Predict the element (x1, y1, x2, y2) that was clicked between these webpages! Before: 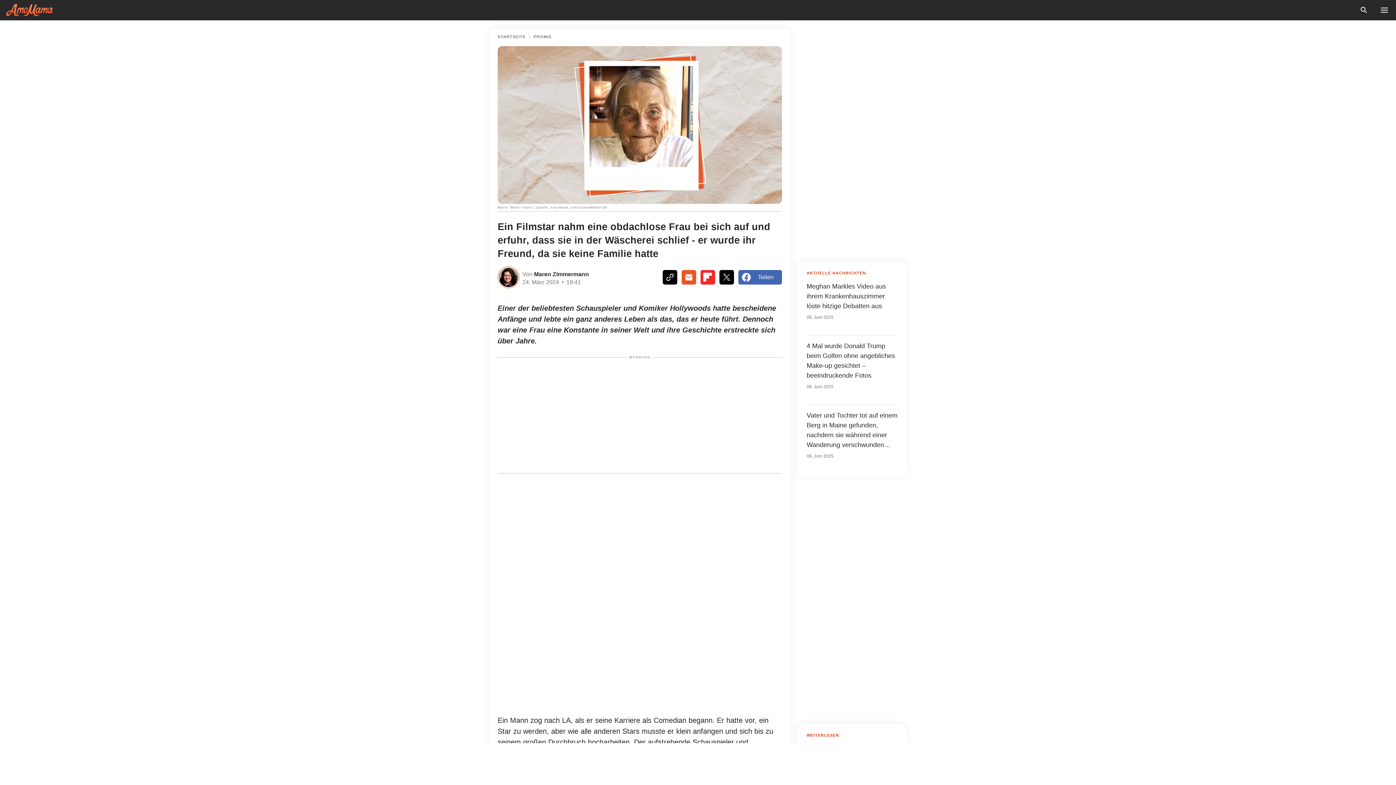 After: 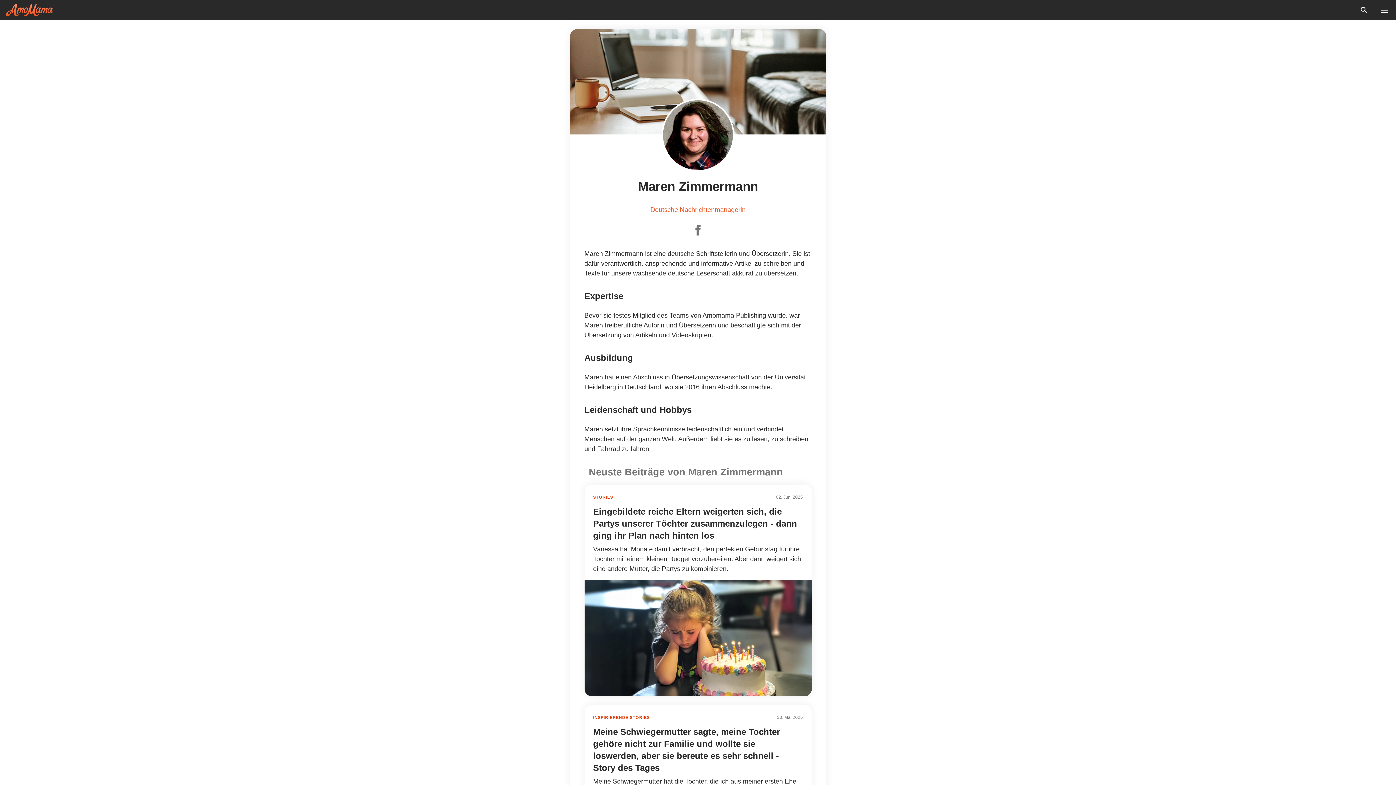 Action: bbox: (532, 269, 589, 277) label:  Maren Zimmermann